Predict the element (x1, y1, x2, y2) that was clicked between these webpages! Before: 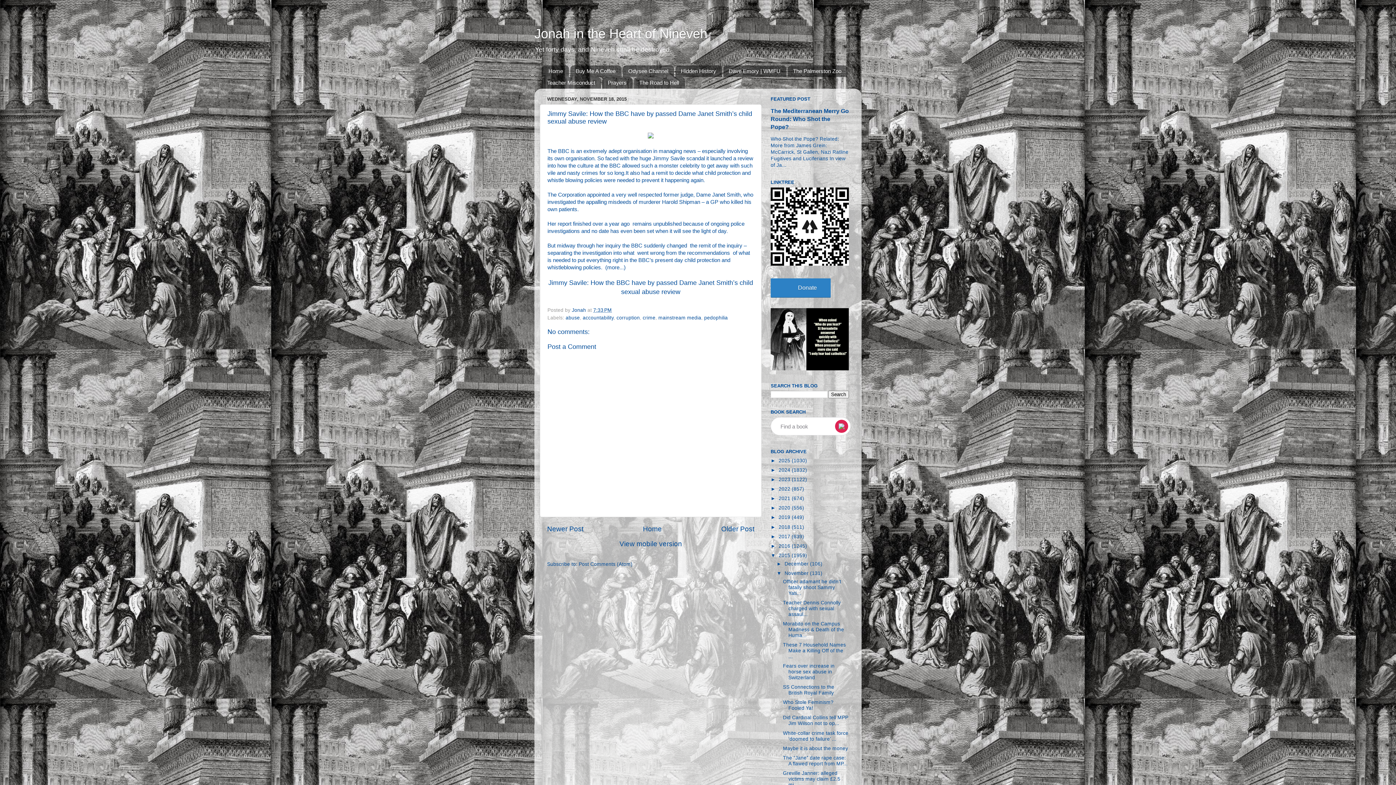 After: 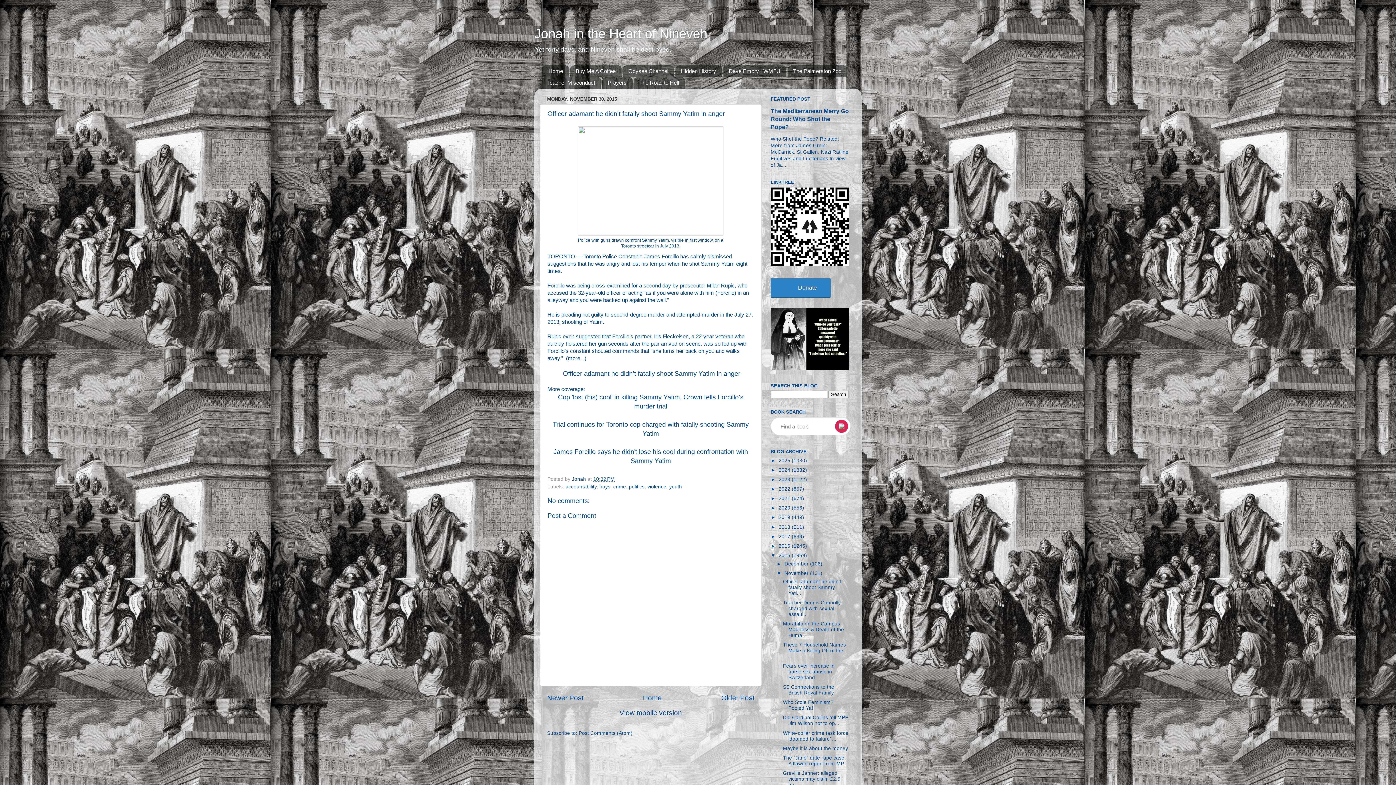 Action: label: Officer adamant he didn’t fatally shoot Sammy Yati... bbox: (783, 579, 841, 596)